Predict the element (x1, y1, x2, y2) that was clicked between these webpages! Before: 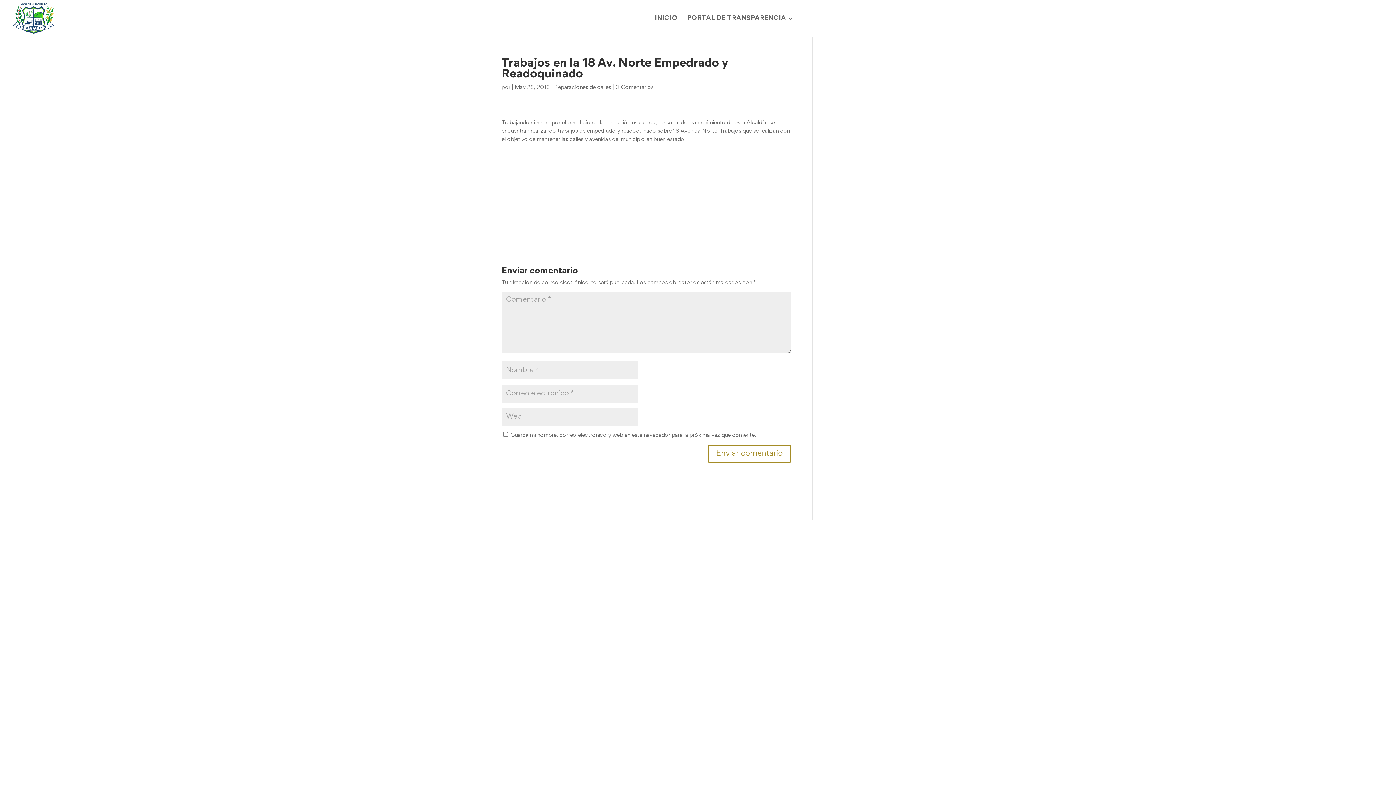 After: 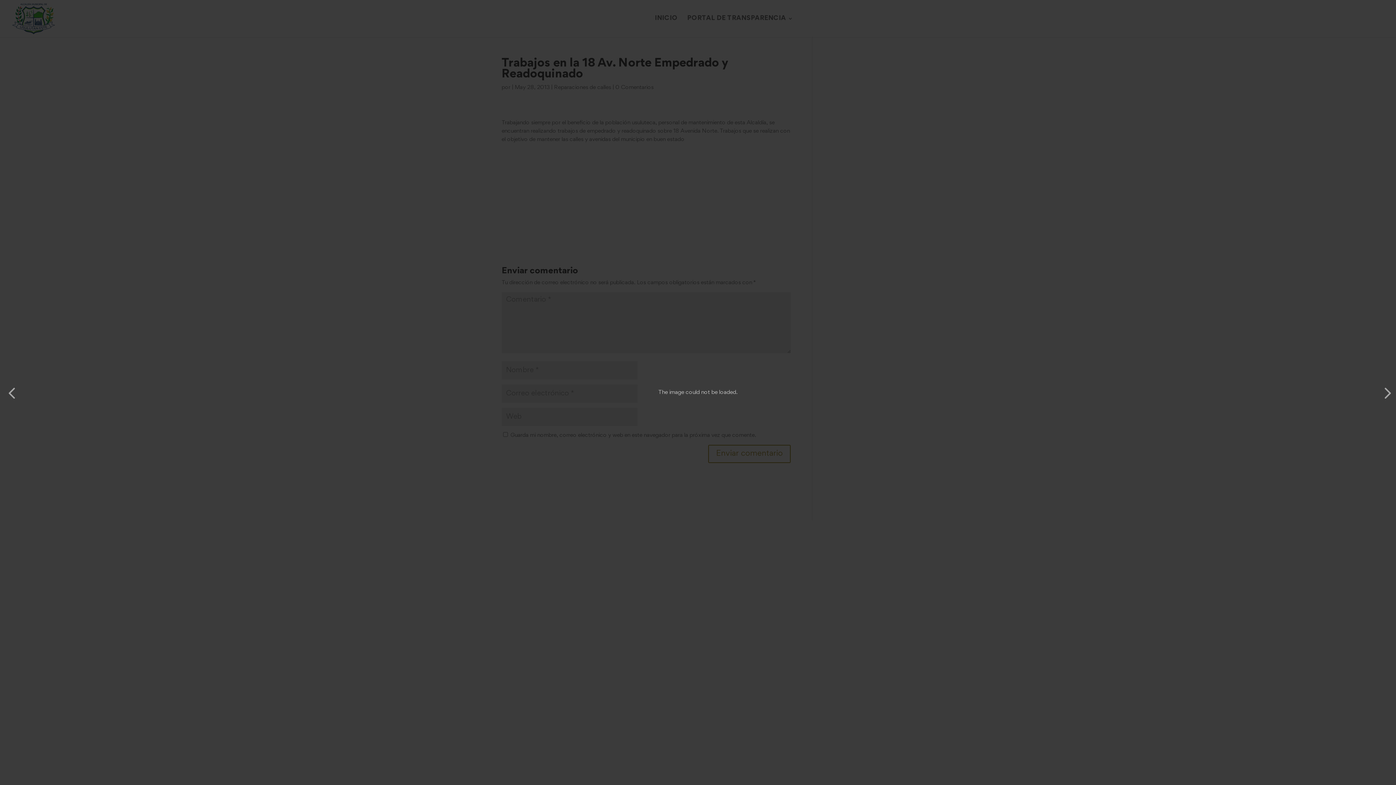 Action: bbox: (501, 203, 583, 212)